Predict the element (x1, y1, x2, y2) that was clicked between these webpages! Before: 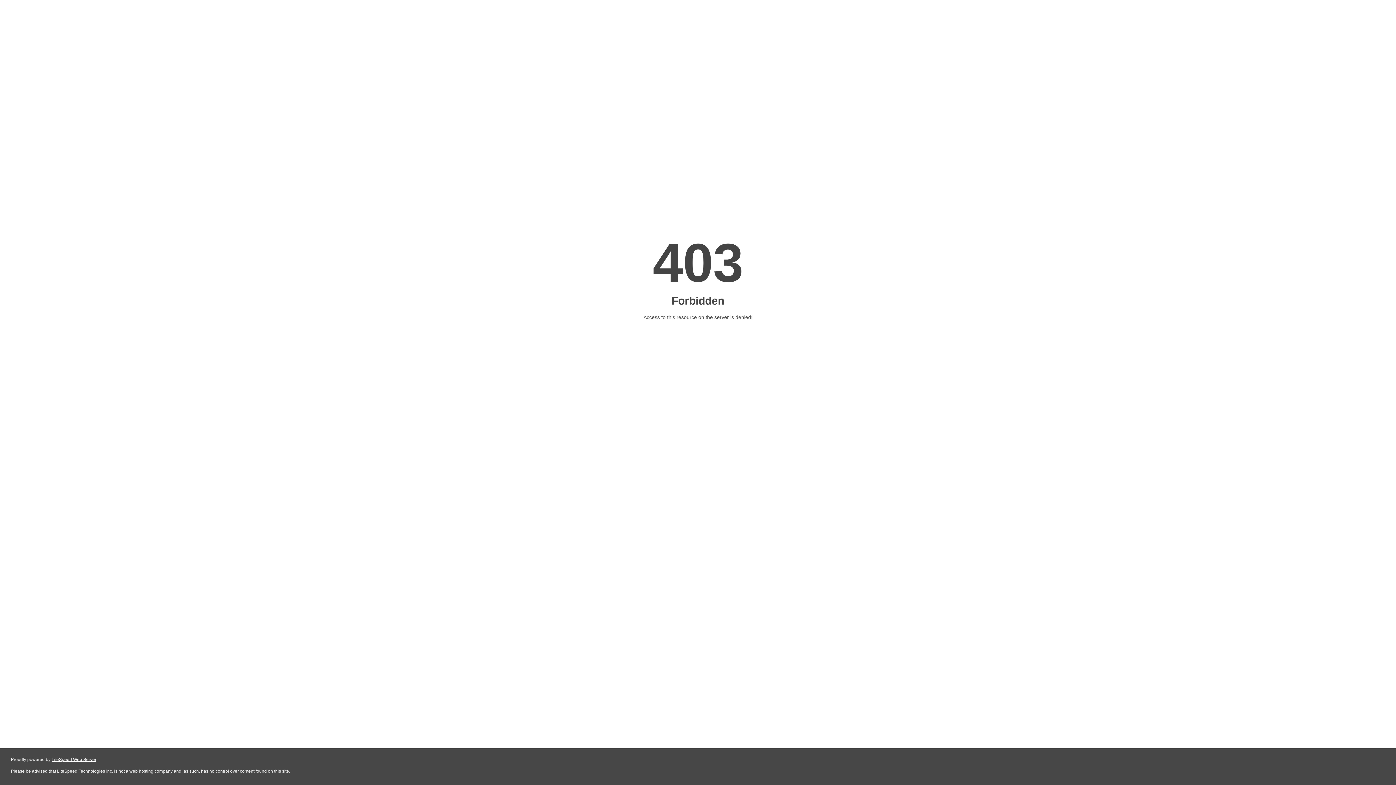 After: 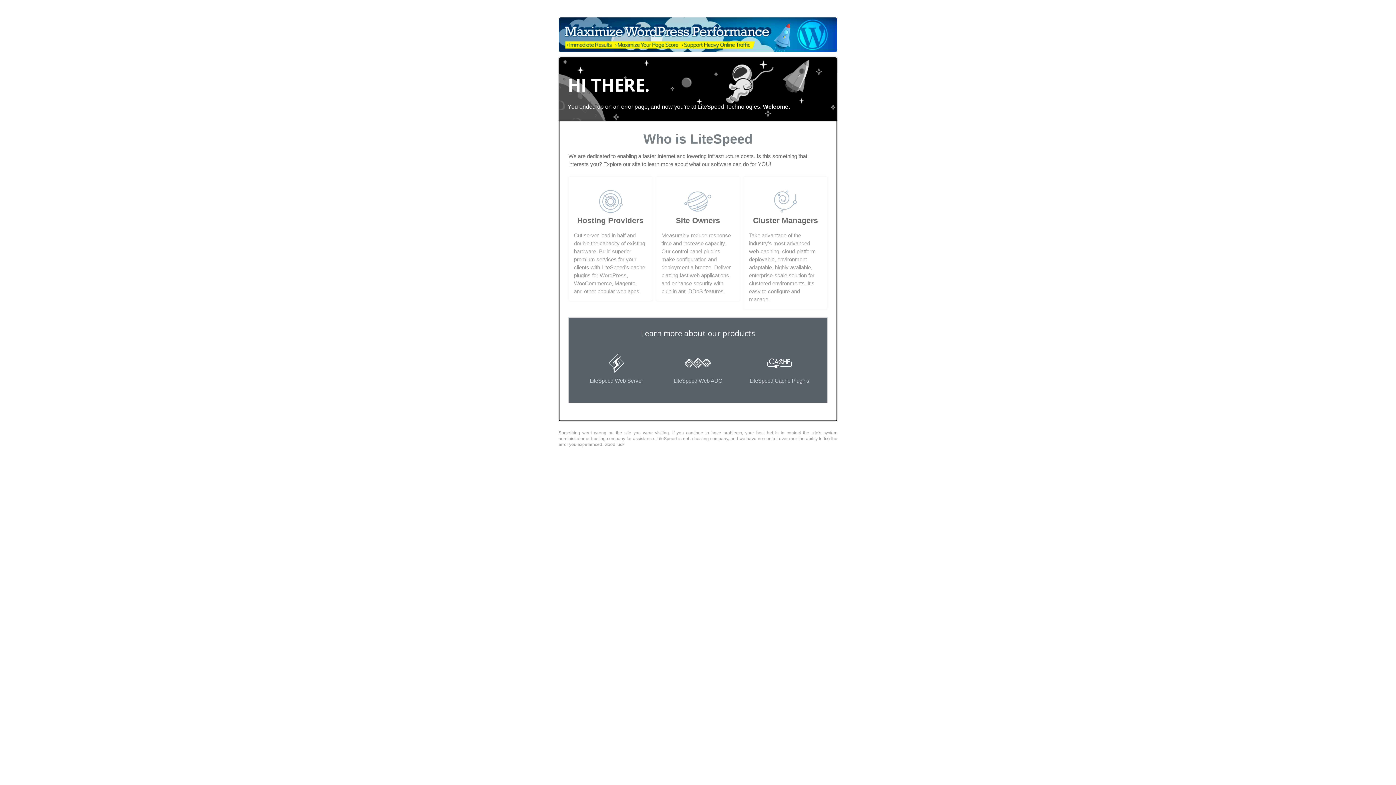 Action: bbox: (51, 757, 96, 762) label: LiteSpeed Web Server